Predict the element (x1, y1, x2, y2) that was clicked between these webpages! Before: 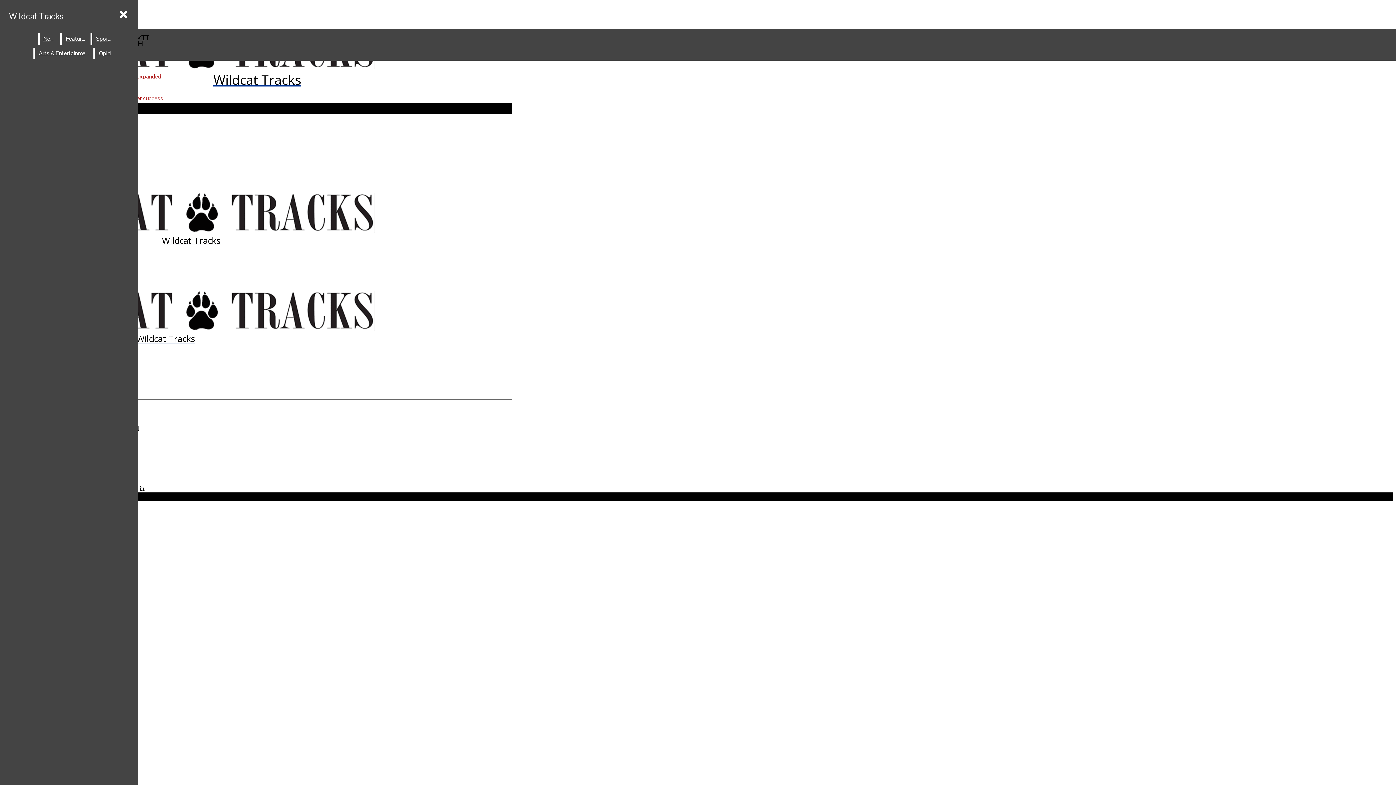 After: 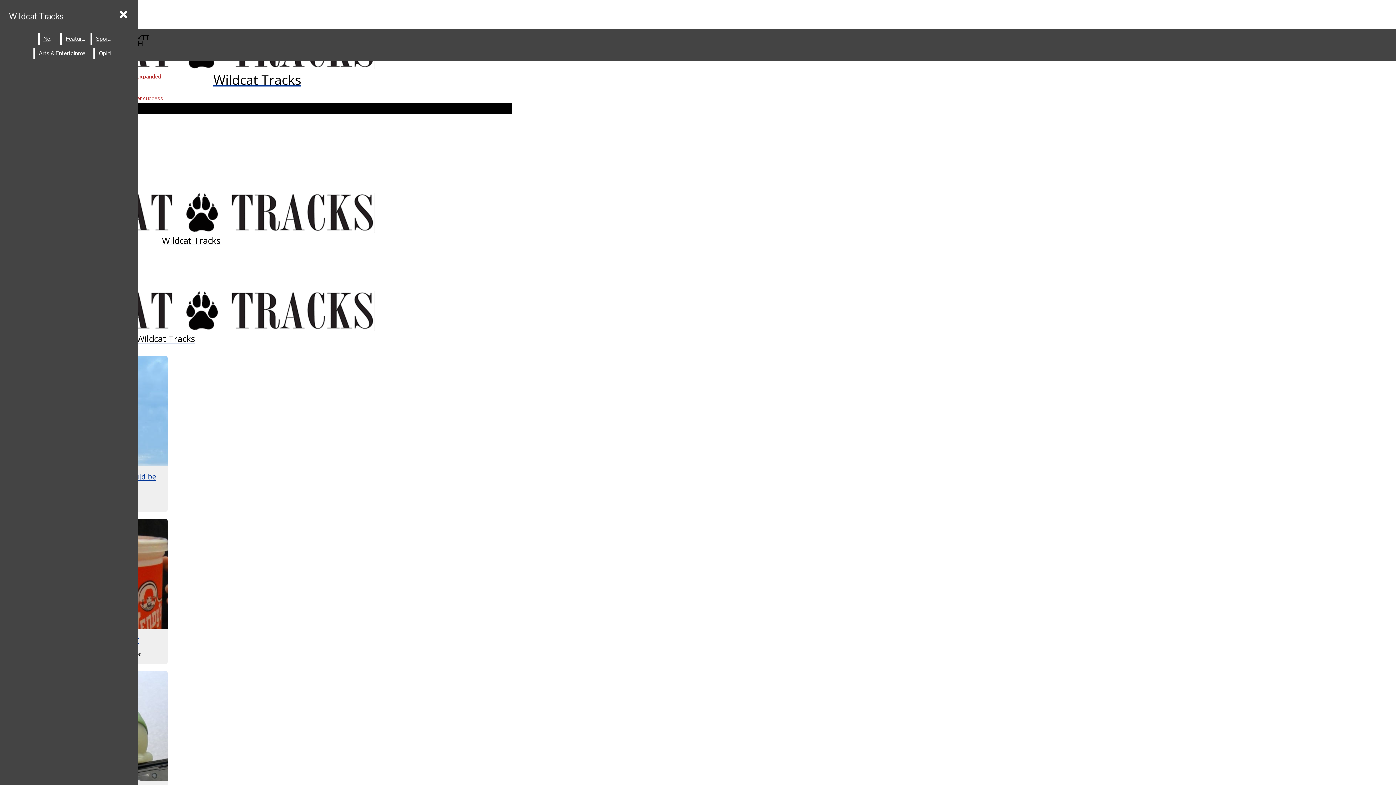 Action: bbox: (95, 47, 119, 59) label: Opinion